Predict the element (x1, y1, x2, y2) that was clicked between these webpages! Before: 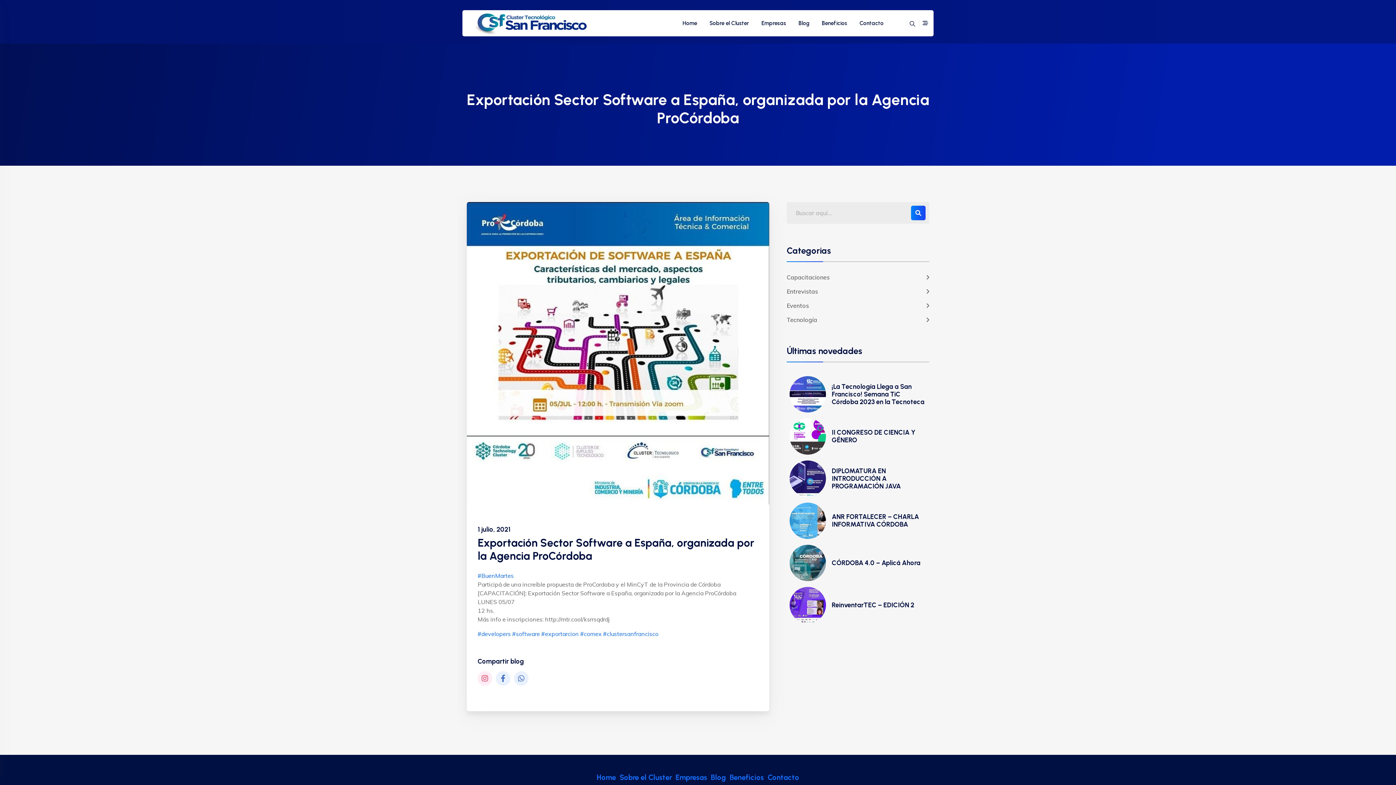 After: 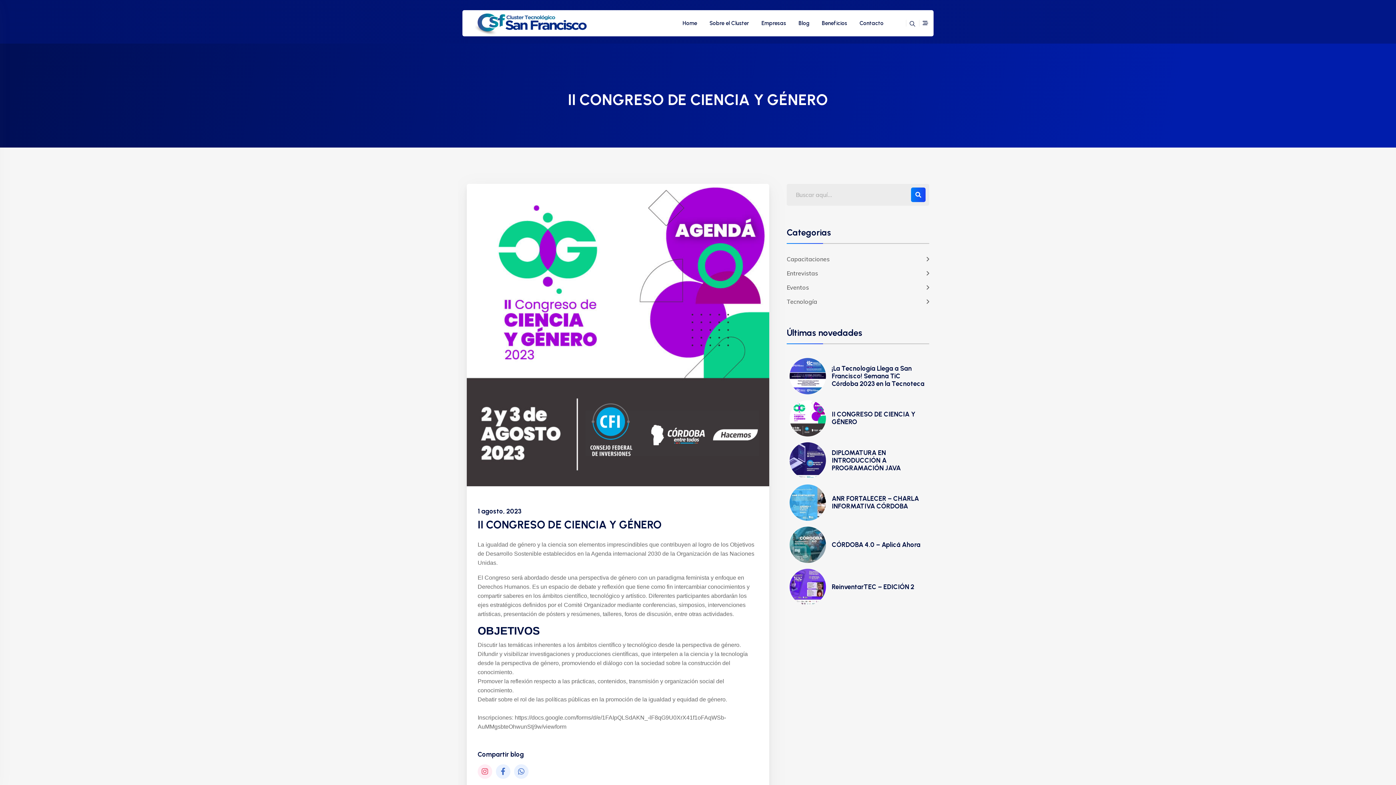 Action: bbox: (832, 429, 926, 444) label: II CONGRESO DE CIENCIA Y GÉNERO